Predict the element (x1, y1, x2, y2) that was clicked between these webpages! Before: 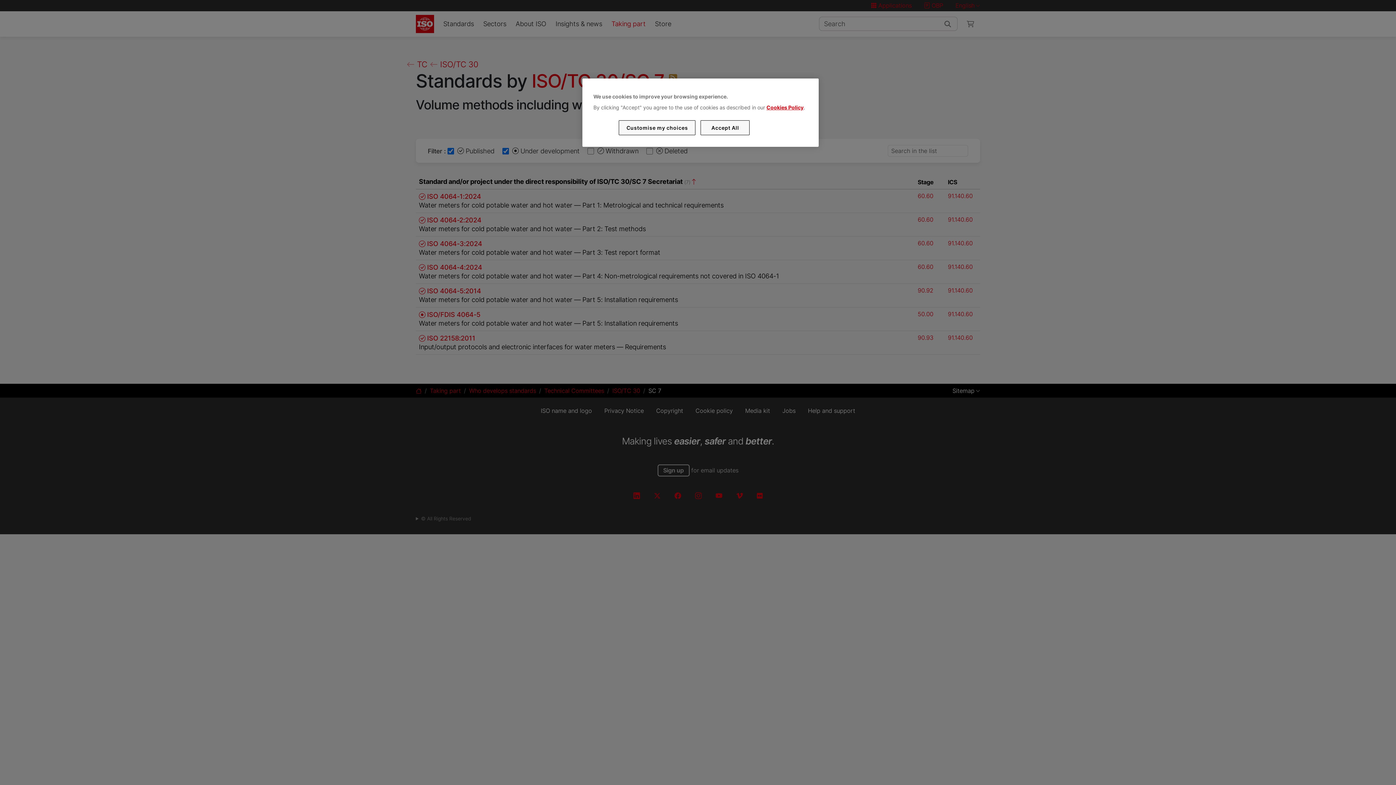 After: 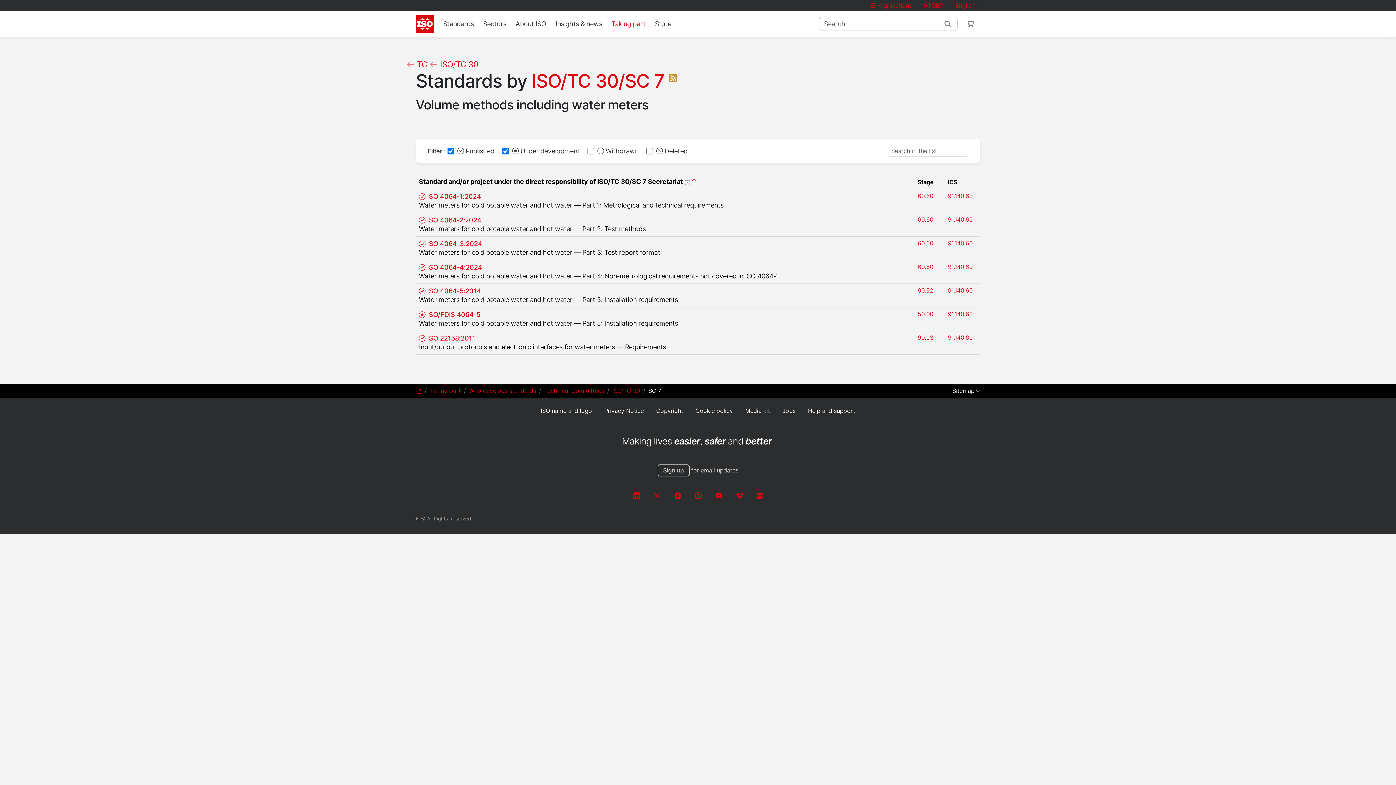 Action: bbox: (700, 120, 749, 135) label: Accept All